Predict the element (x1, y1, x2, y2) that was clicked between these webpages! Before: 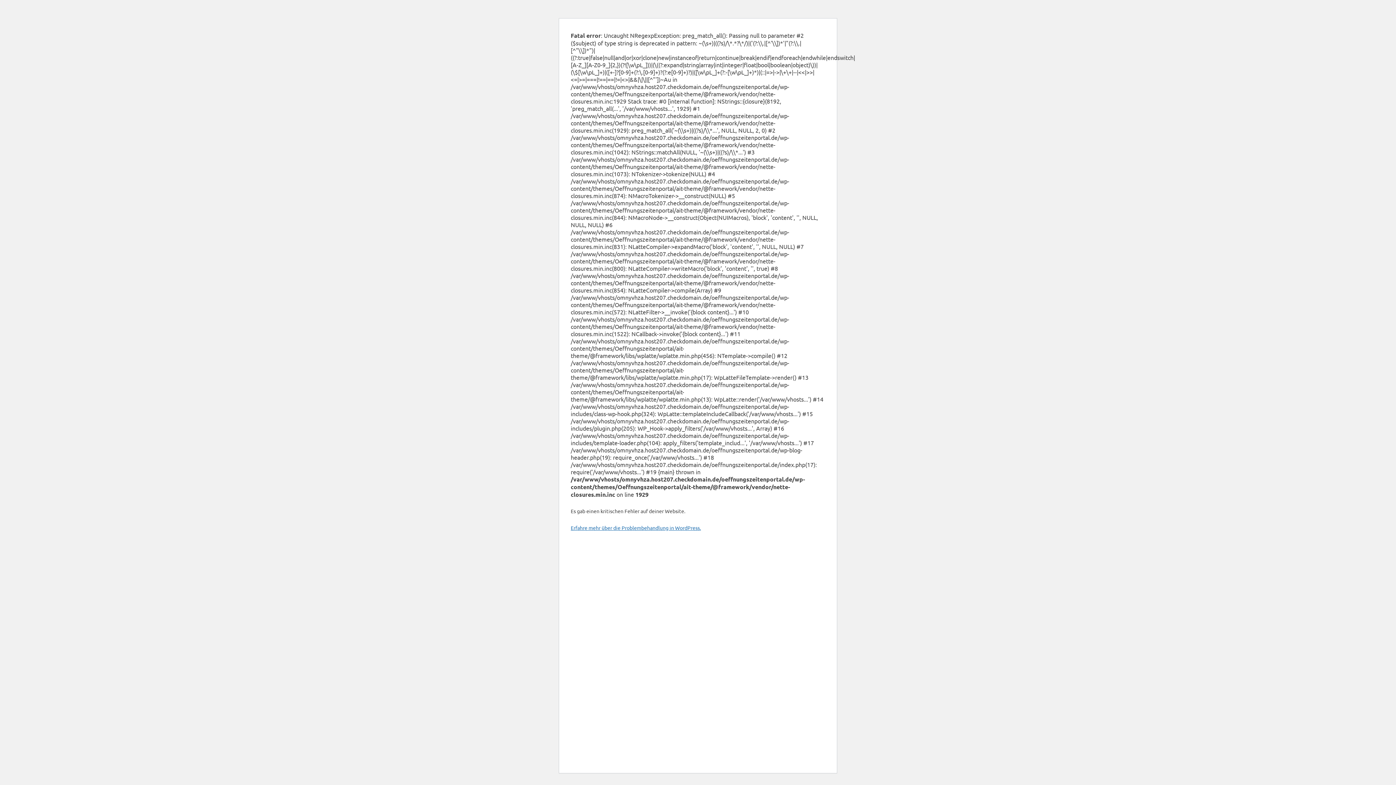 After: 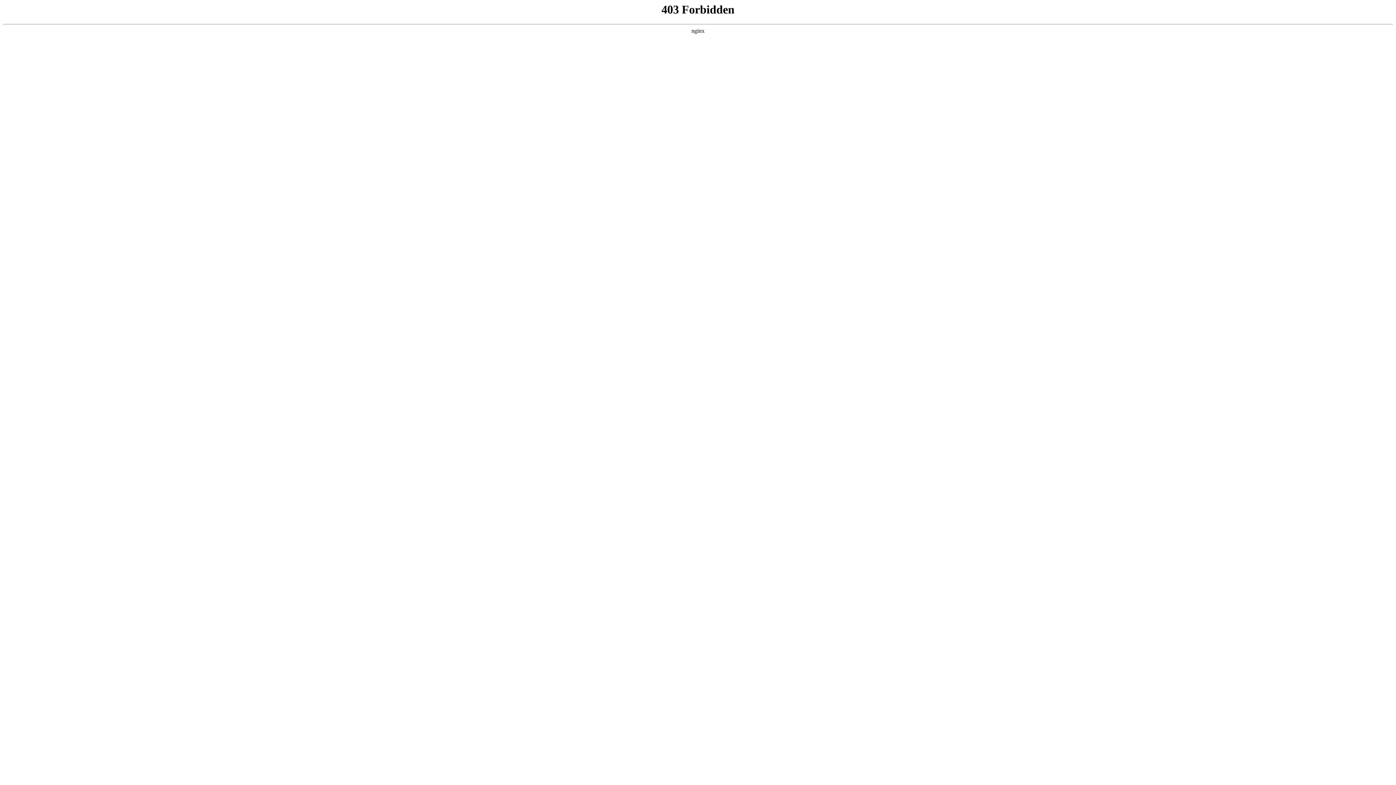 Action: label: Erfahre mehr über die Problembehandlung in WordPress. bbox: (570, 524, 701, 531)